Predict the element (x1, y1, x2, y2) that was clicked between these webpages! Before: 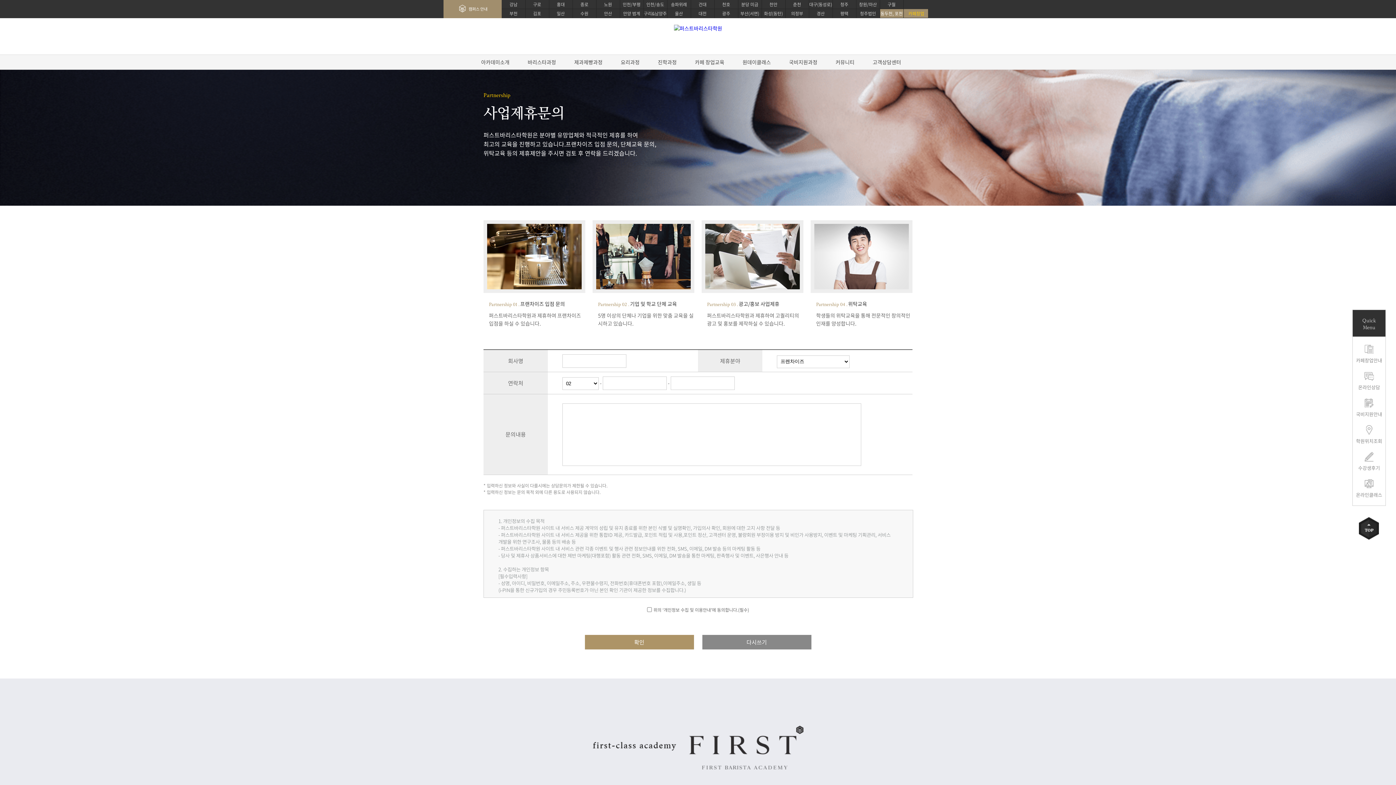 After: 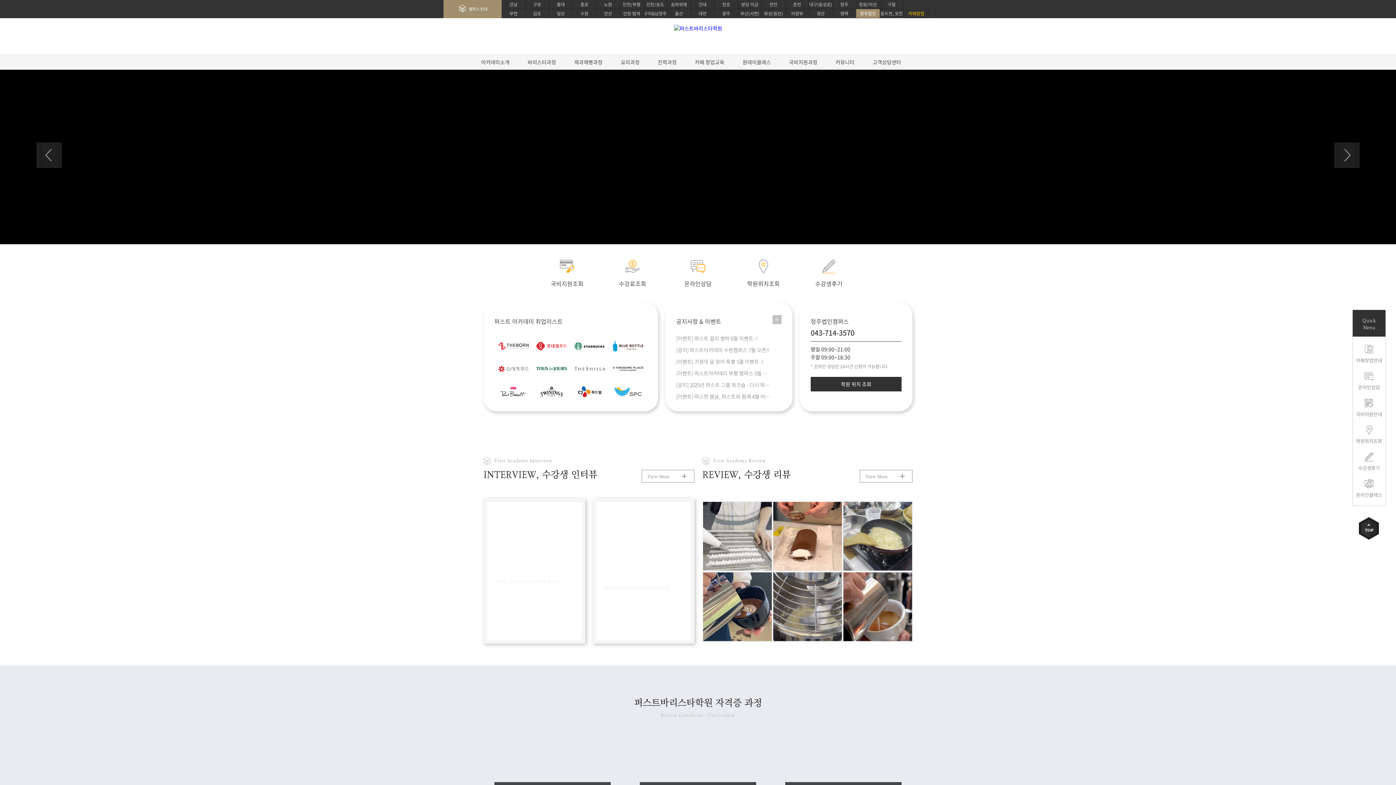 Action: bbox: (856, 9, 880, 18) label: 청주법인